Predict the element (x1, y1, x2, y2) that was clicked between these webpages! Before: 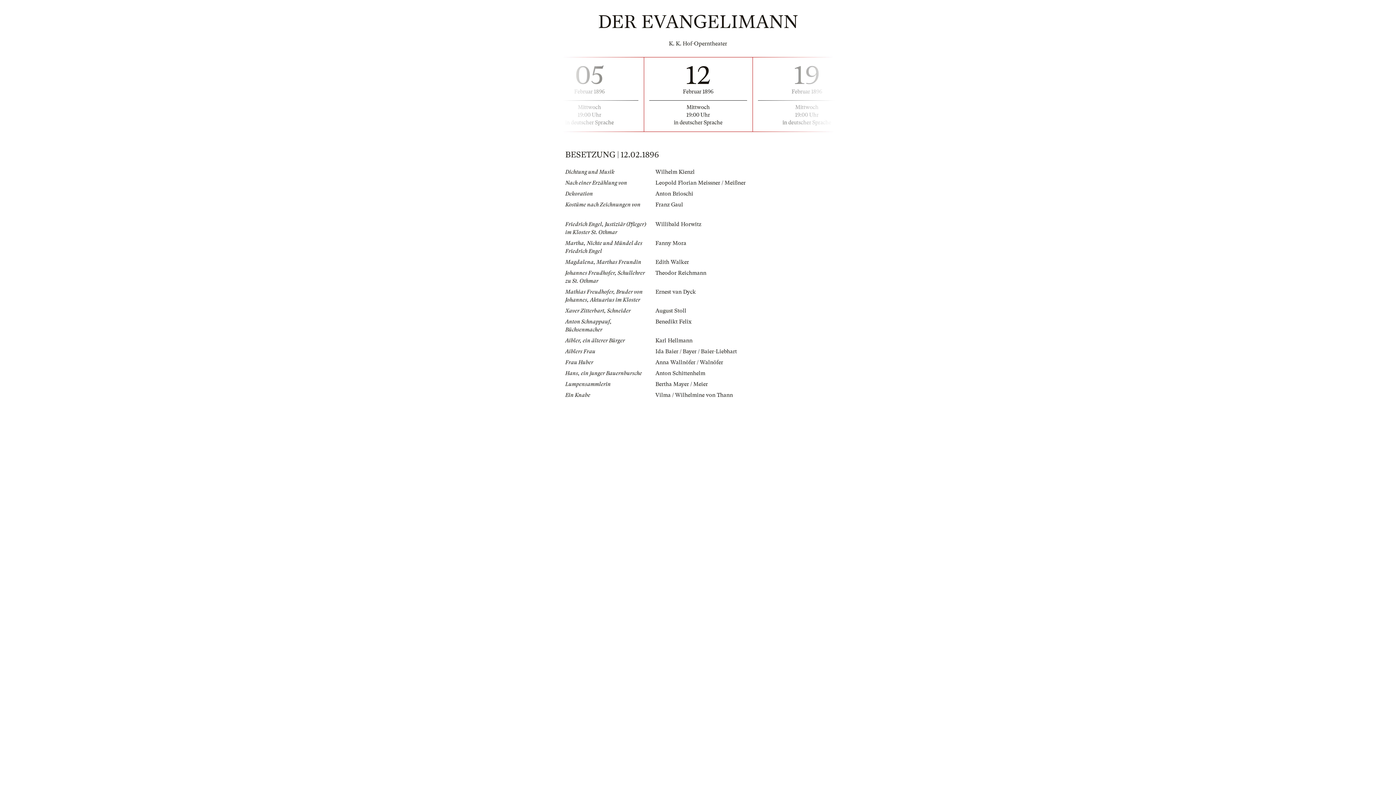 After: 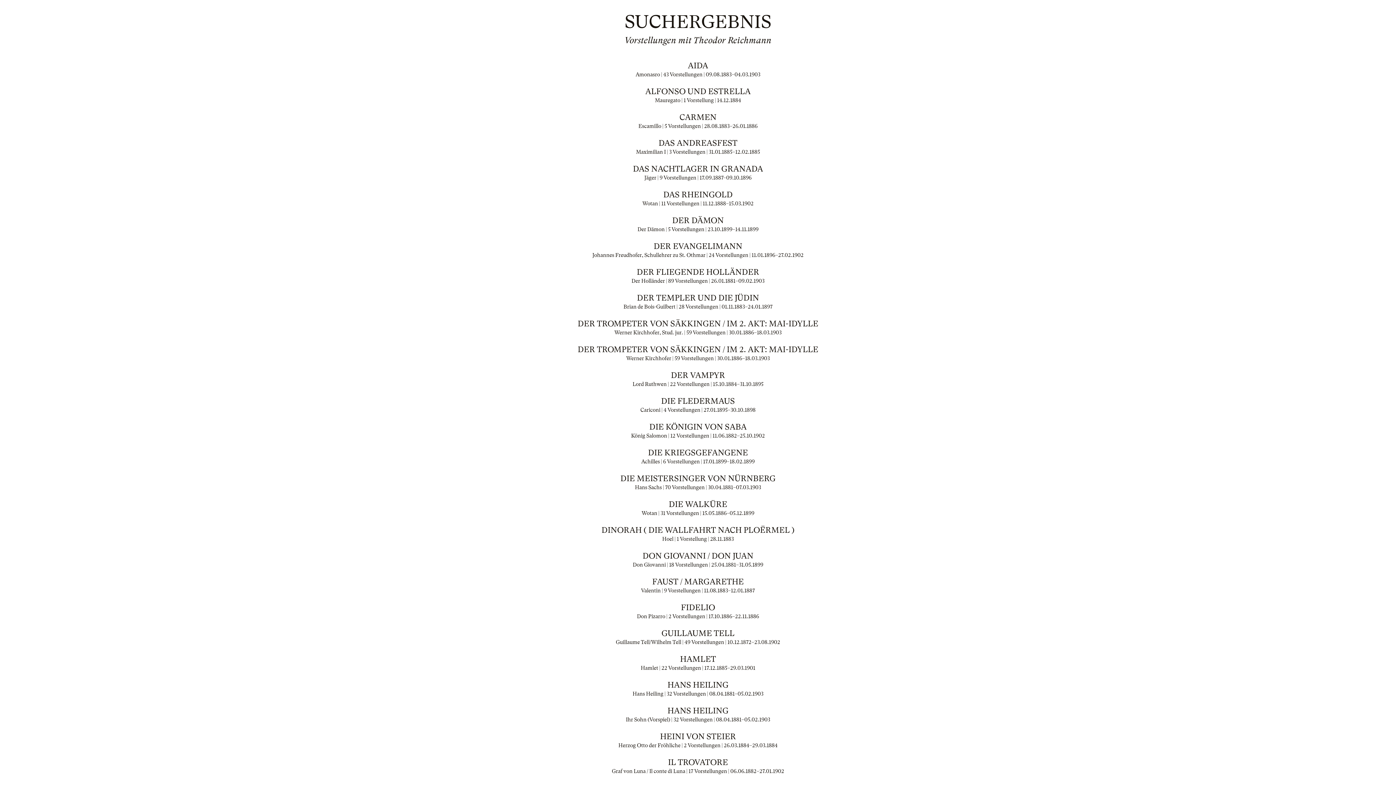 Action: bbox: (655, 269, 706, 276) label: Theodor Reichmann